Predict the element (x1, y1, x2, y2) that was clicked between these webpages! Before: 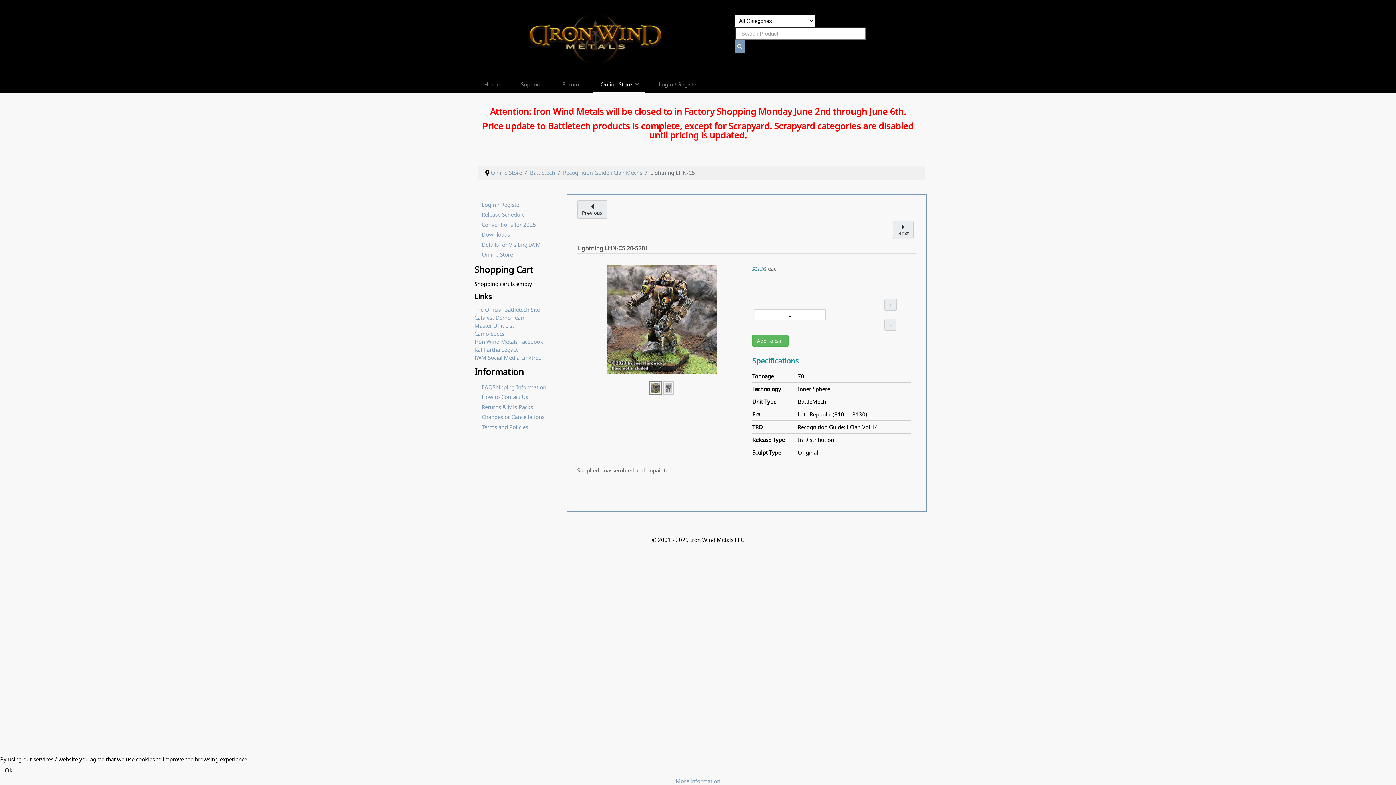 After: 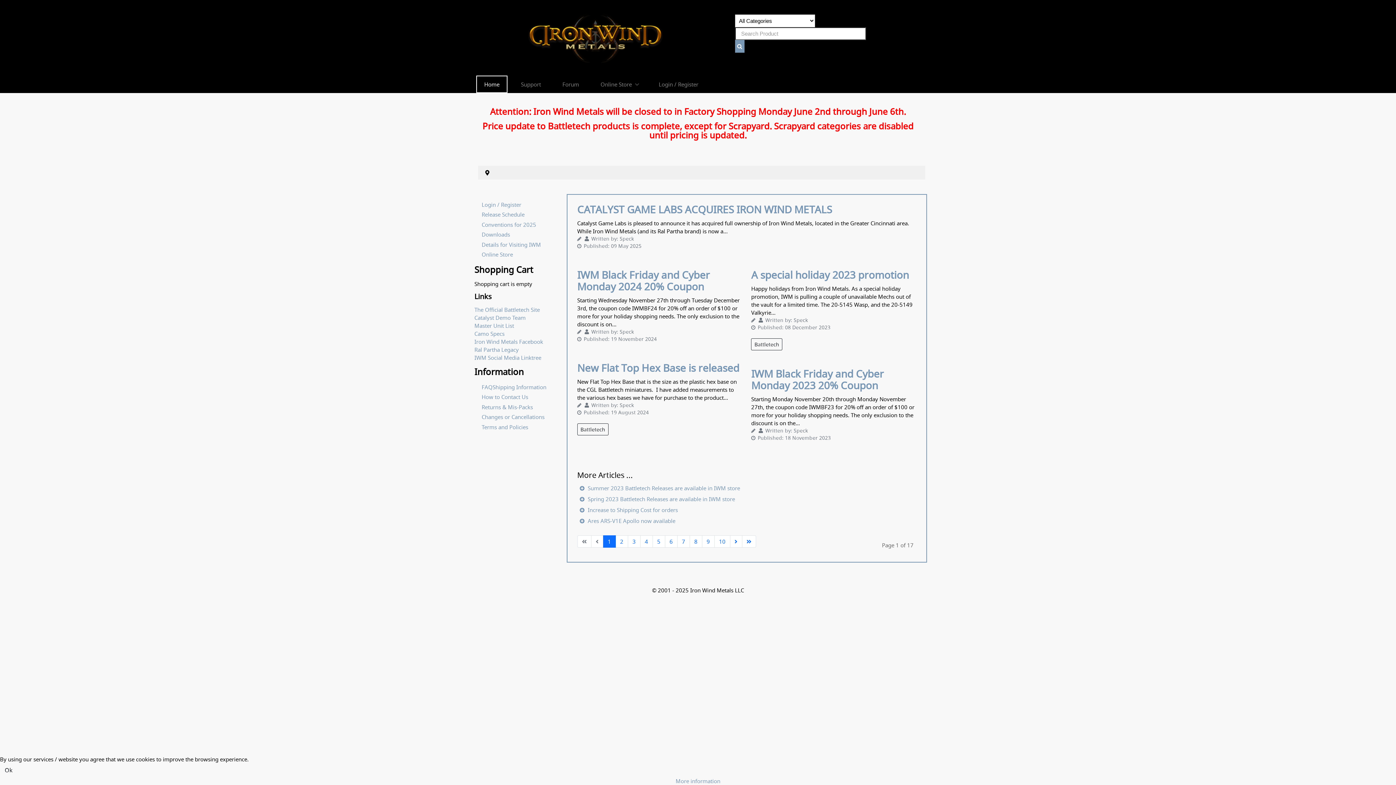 Action: bbox: (474, 9, 717, 66)